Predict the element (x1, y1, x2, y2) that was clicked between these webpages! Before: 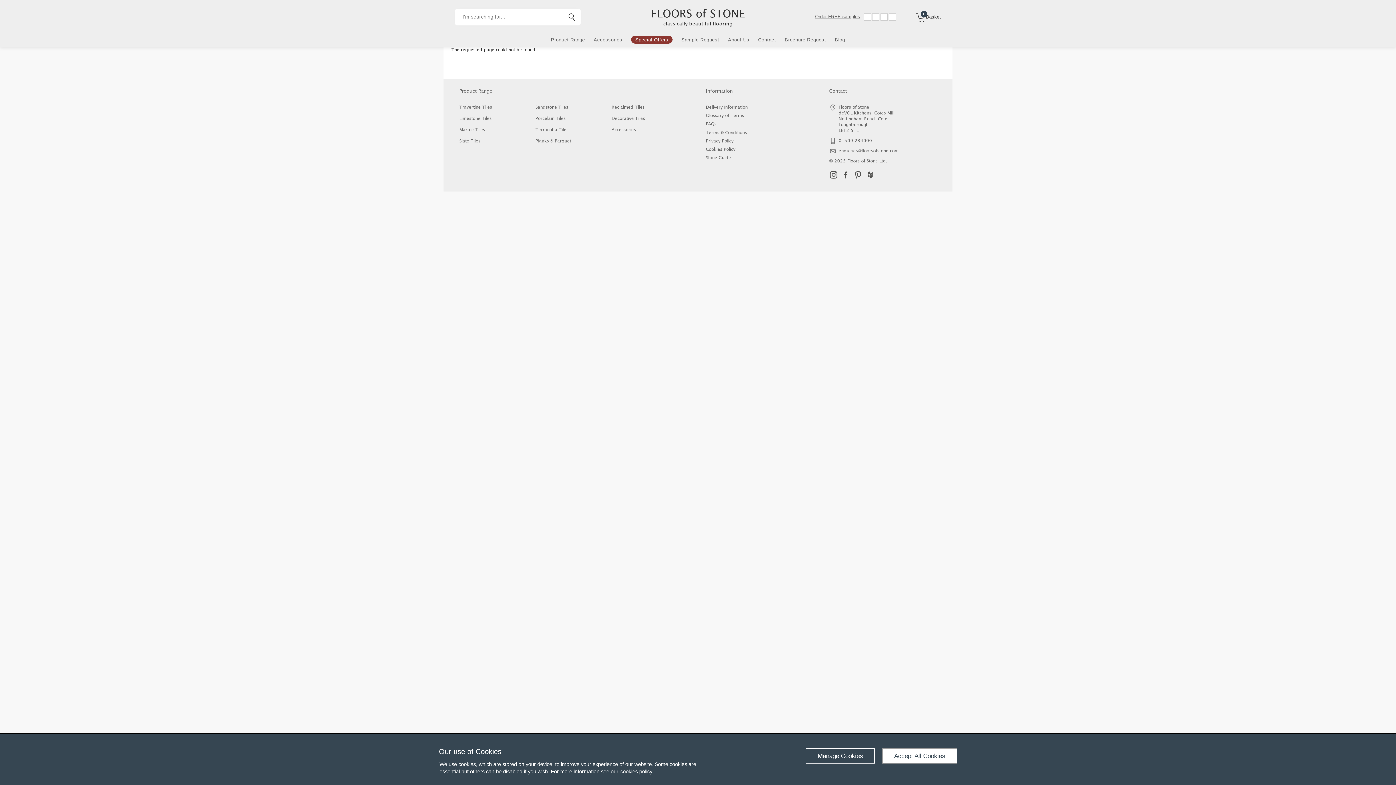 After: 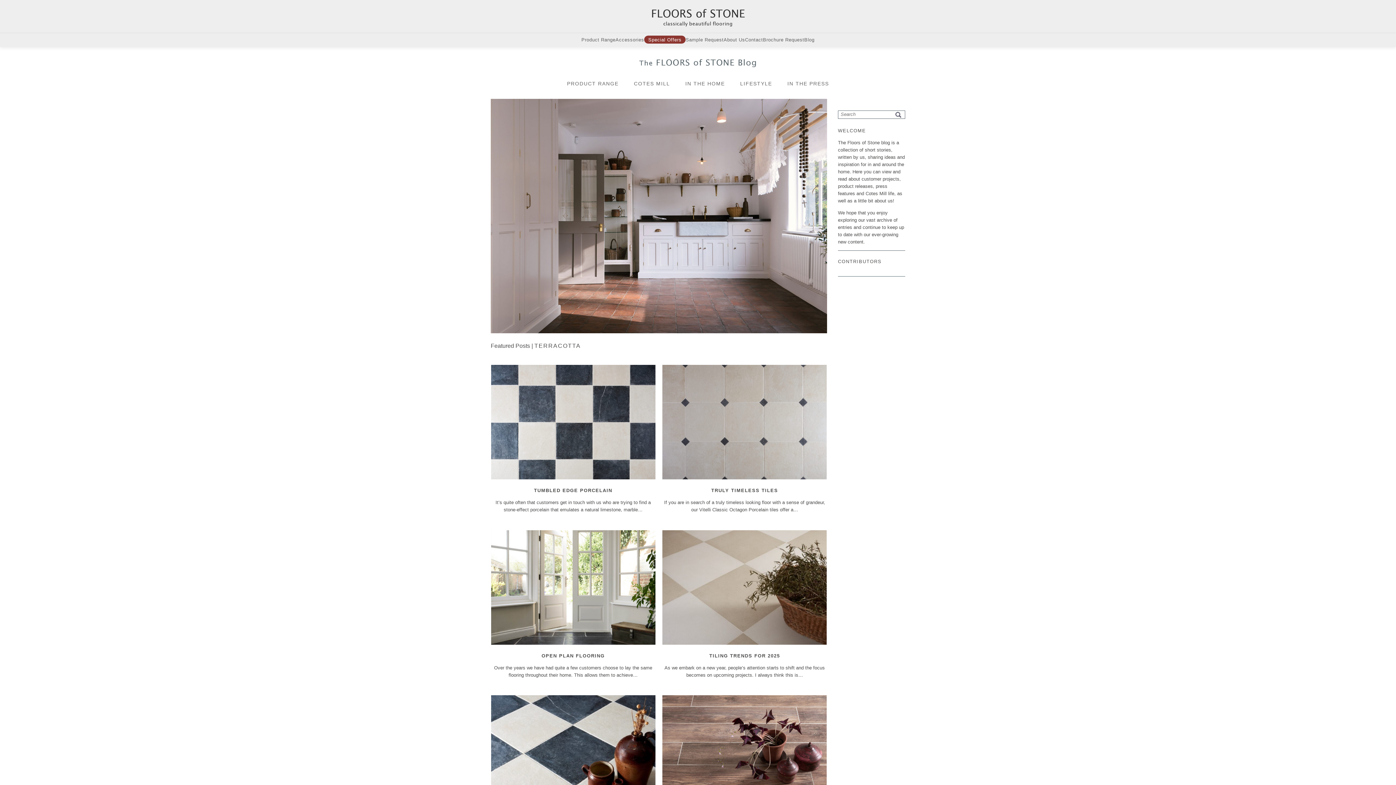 Action: bbox: (834, 36, 845, 42) label: Blog